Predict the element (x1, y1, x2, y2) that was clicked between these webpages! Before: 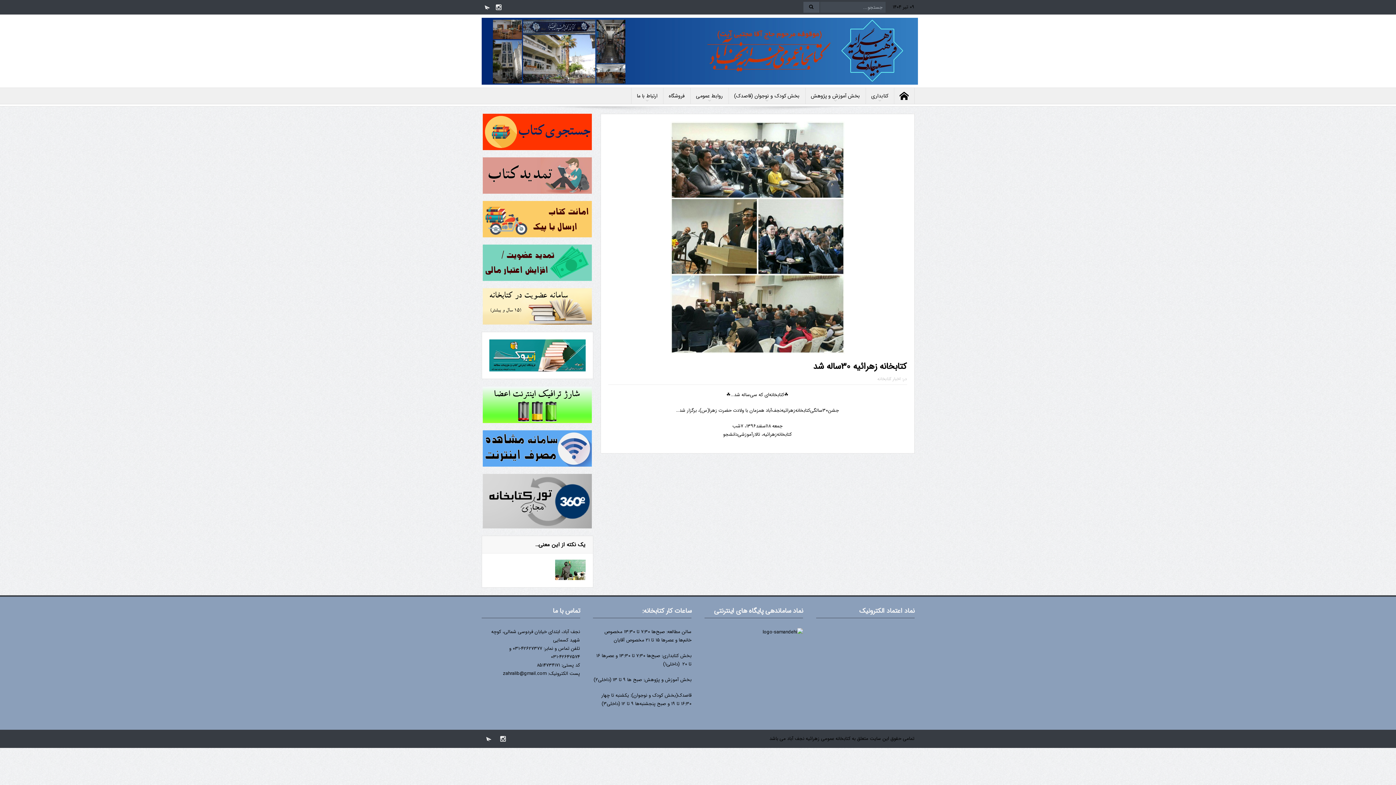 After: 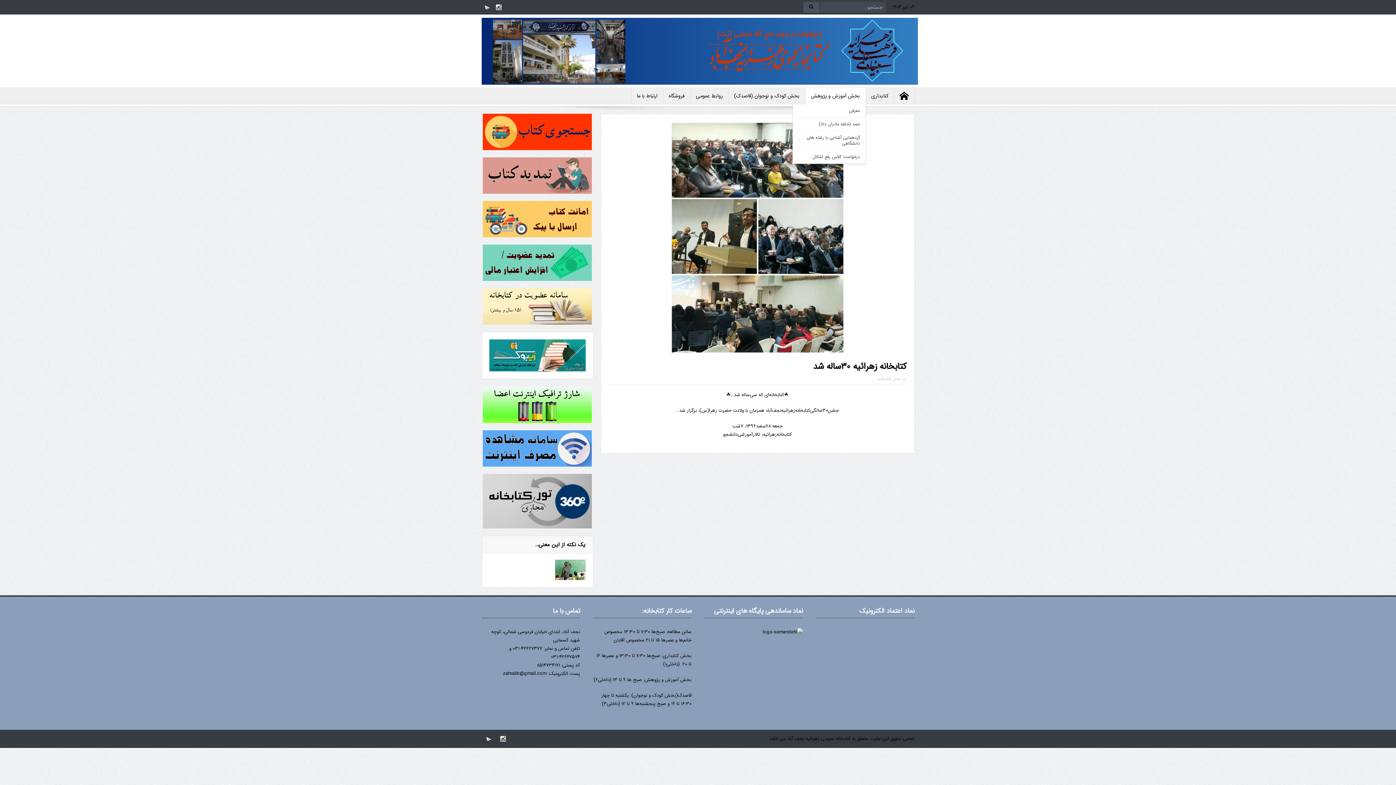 Action: bbox: (805, 88, 865, 104) label: بخش آموزش و پژوهش